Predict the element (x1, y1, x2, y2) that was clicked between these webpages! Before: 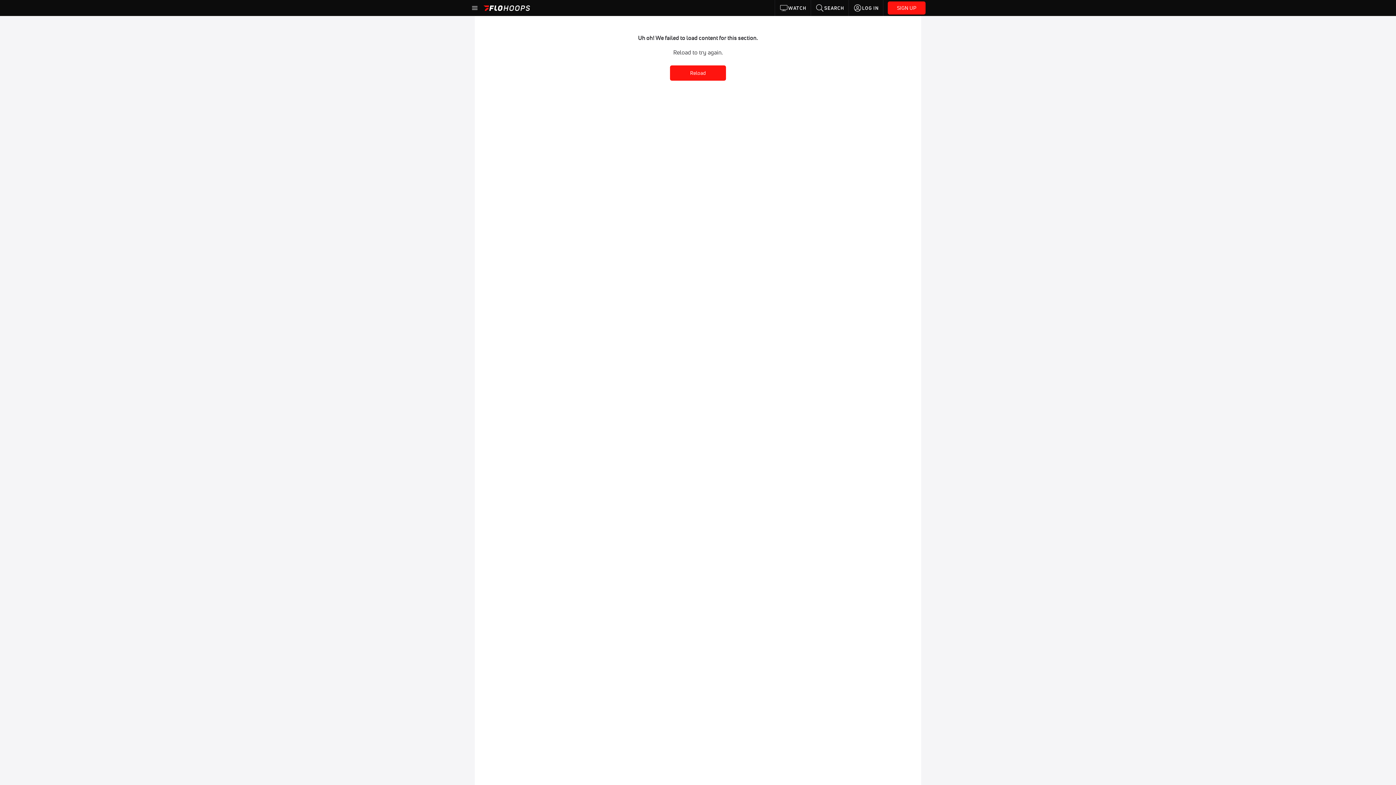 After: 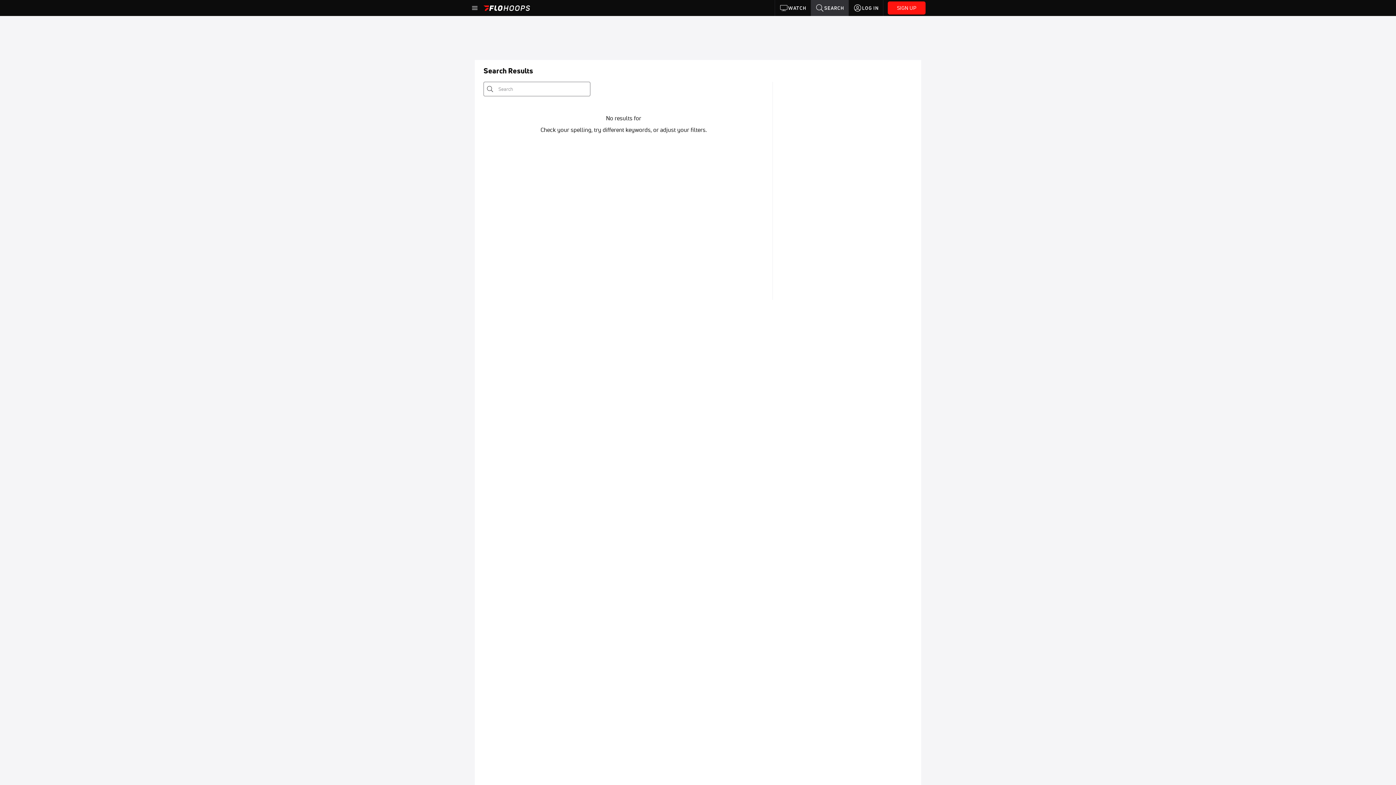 Action: bbox: (811, 0, 848, 16) label: SEARCH